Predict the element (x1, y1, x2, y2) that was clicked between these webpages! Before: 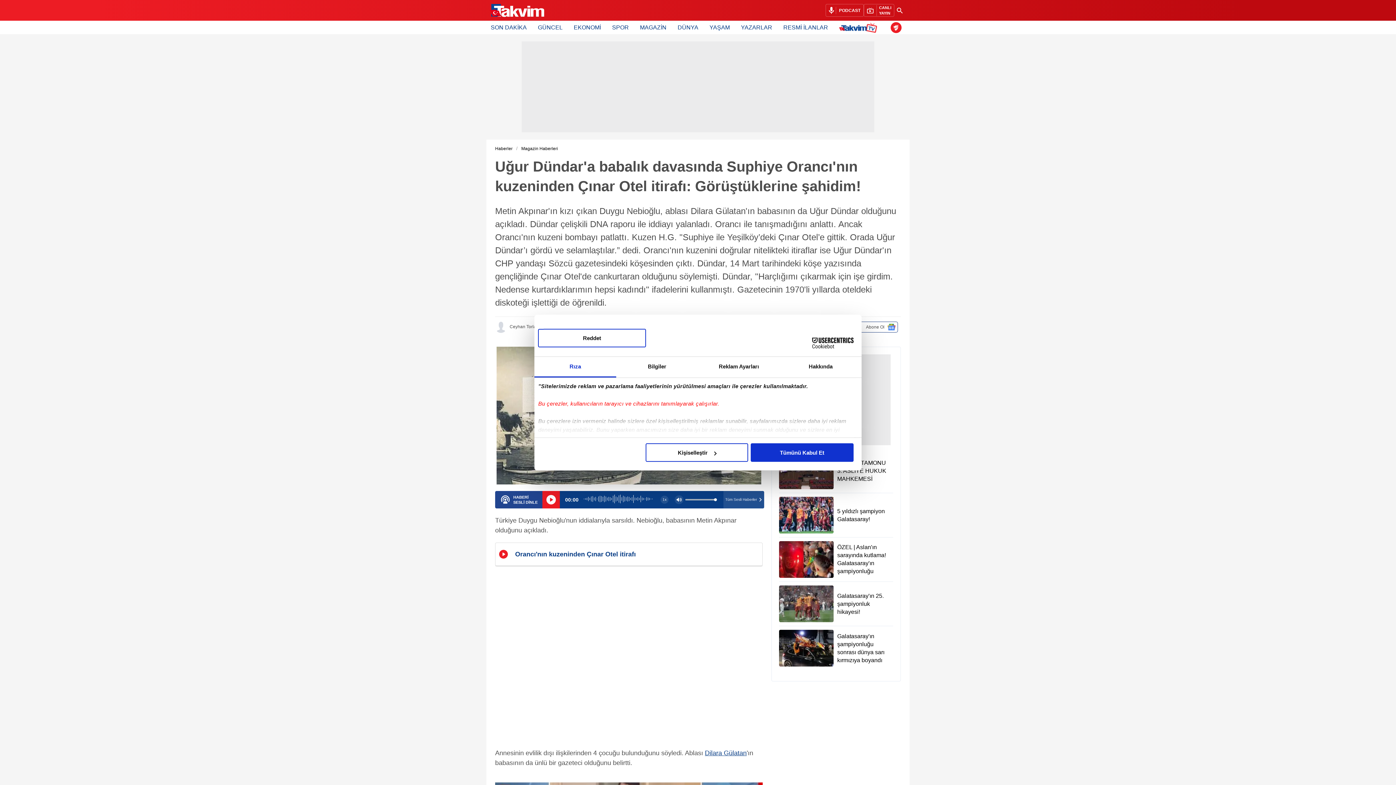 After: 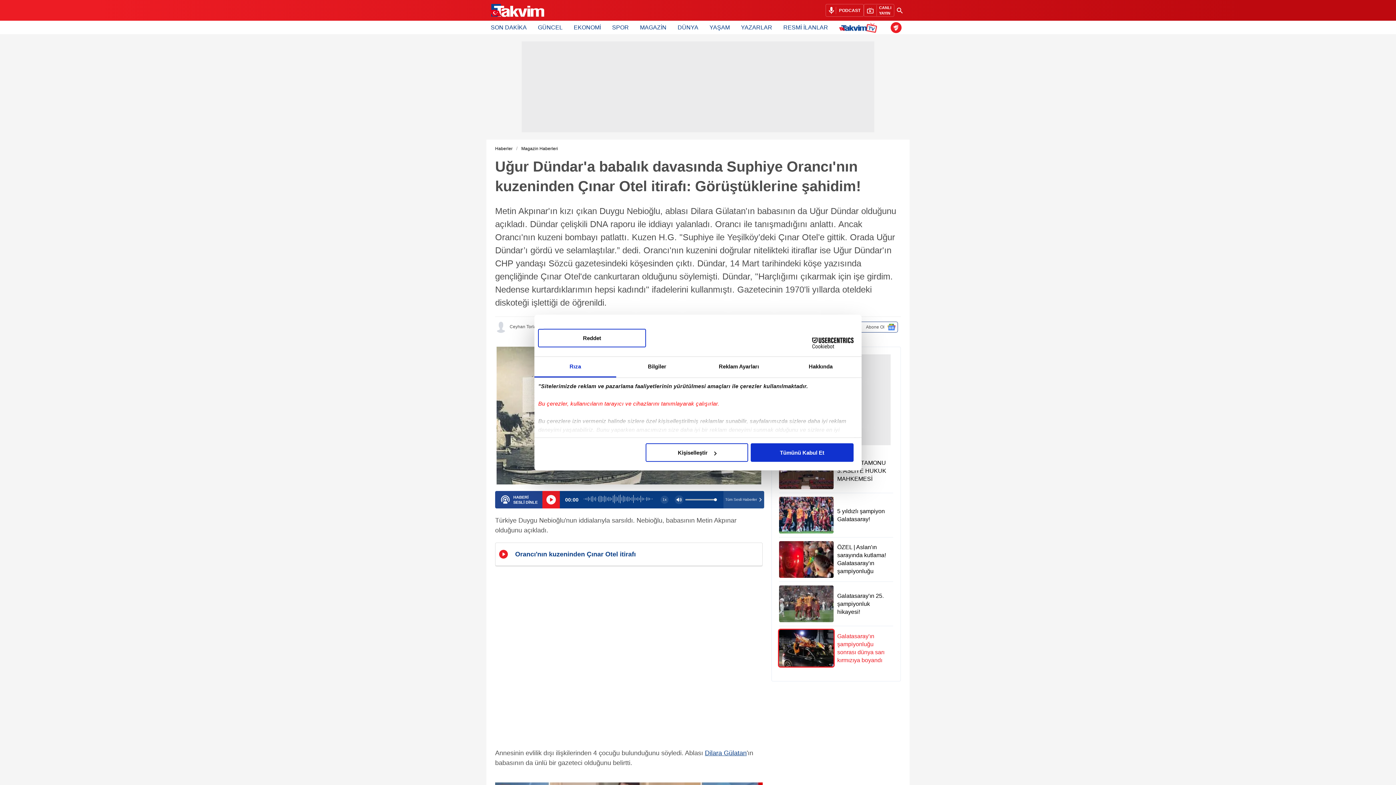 Action: label: Galatasaray’ın şampiyonluğu sonrası dünya sarı kırmızıya boyandı  bbox: (833, 630, 893, 666)